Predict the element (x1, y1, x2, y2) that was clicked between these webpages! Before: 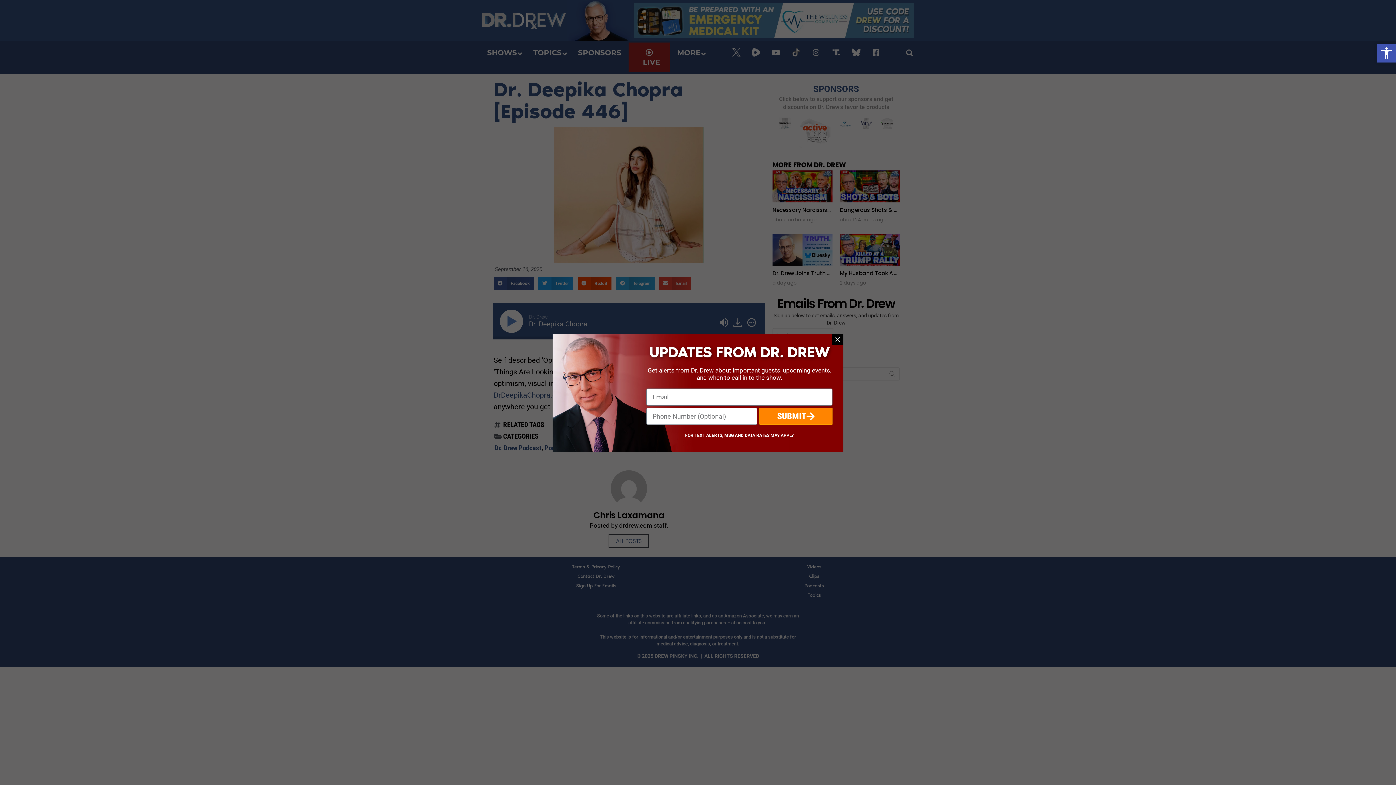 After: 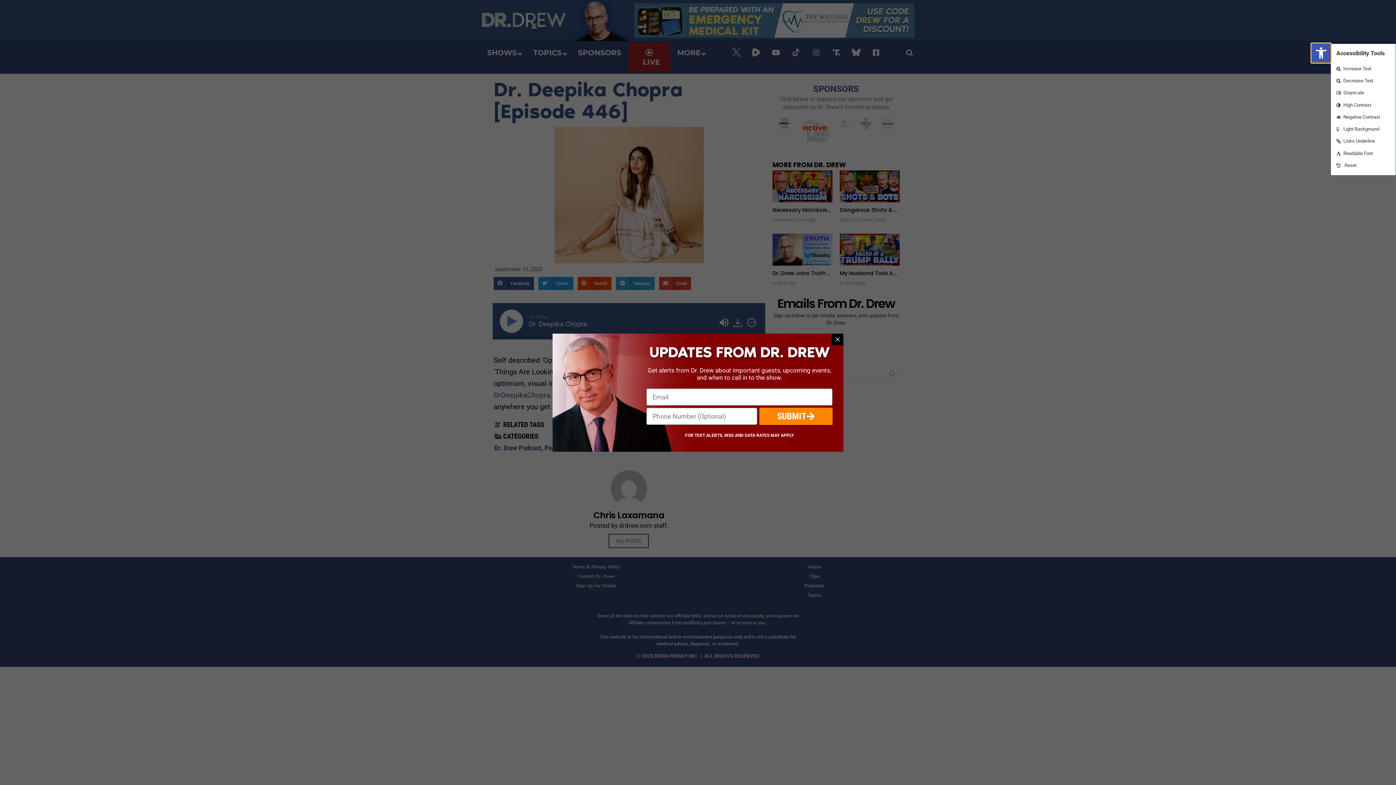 Action: label: Open toolbar bbox: (1377, 43, 1396, 62)